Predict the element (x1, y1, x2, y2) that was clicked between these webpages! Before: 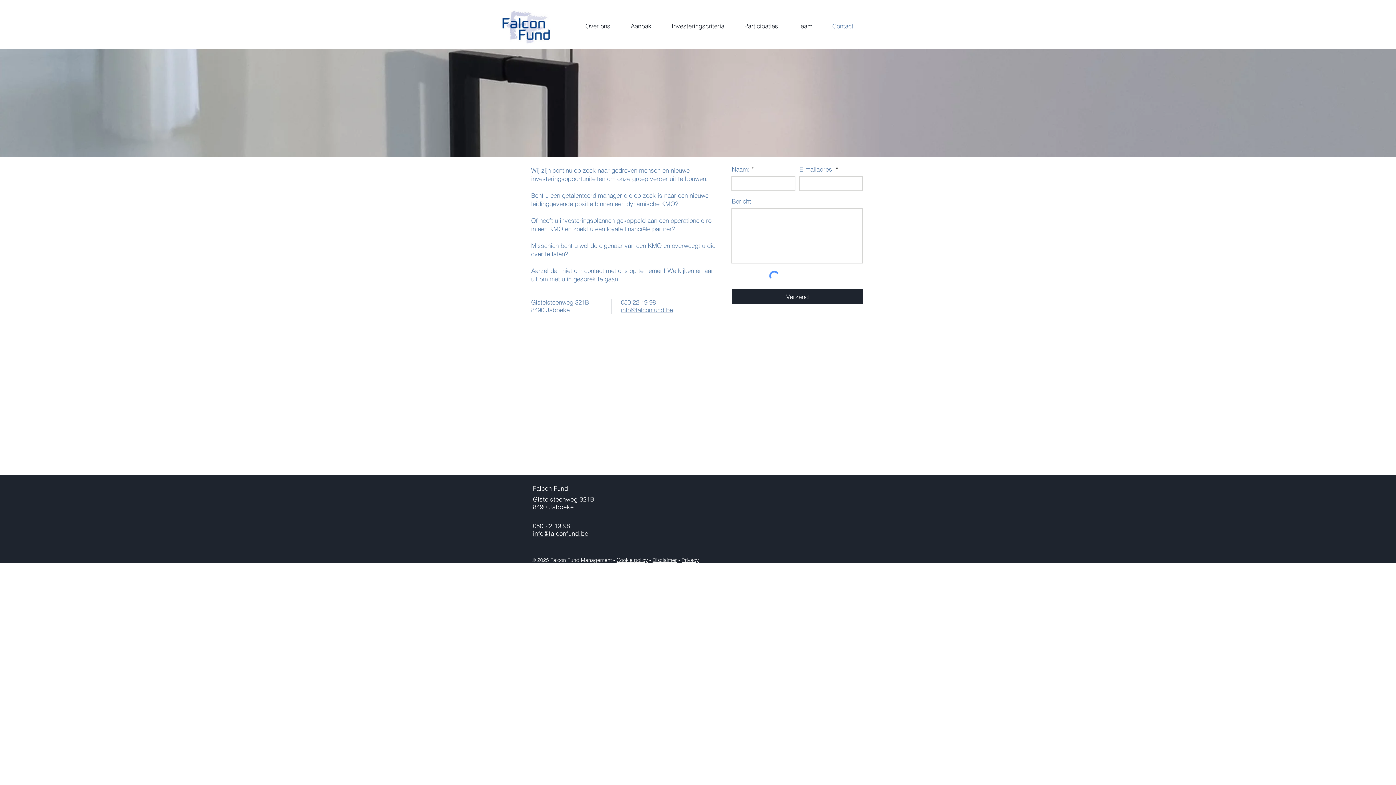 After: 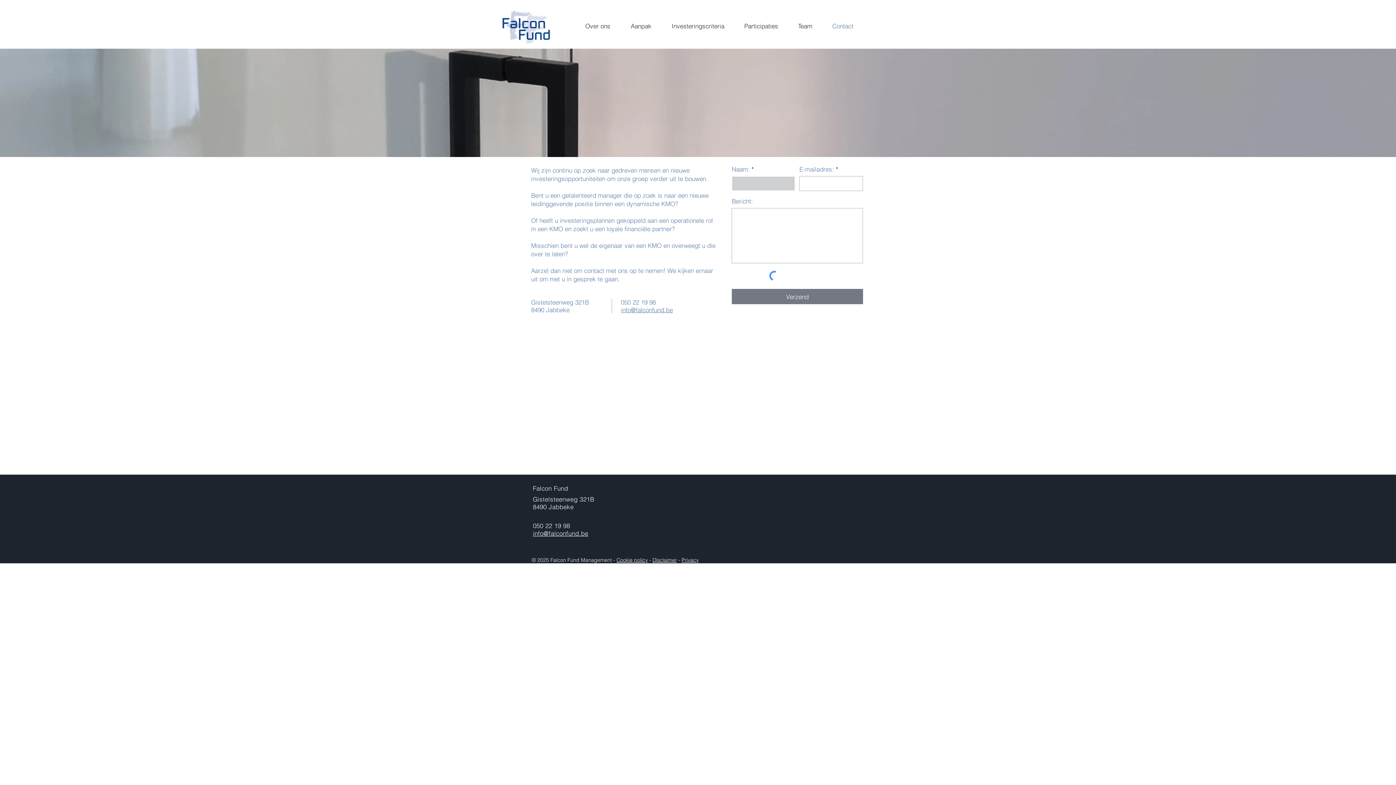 Action: bbox: (732, 289, 863, 304) label: Verzend